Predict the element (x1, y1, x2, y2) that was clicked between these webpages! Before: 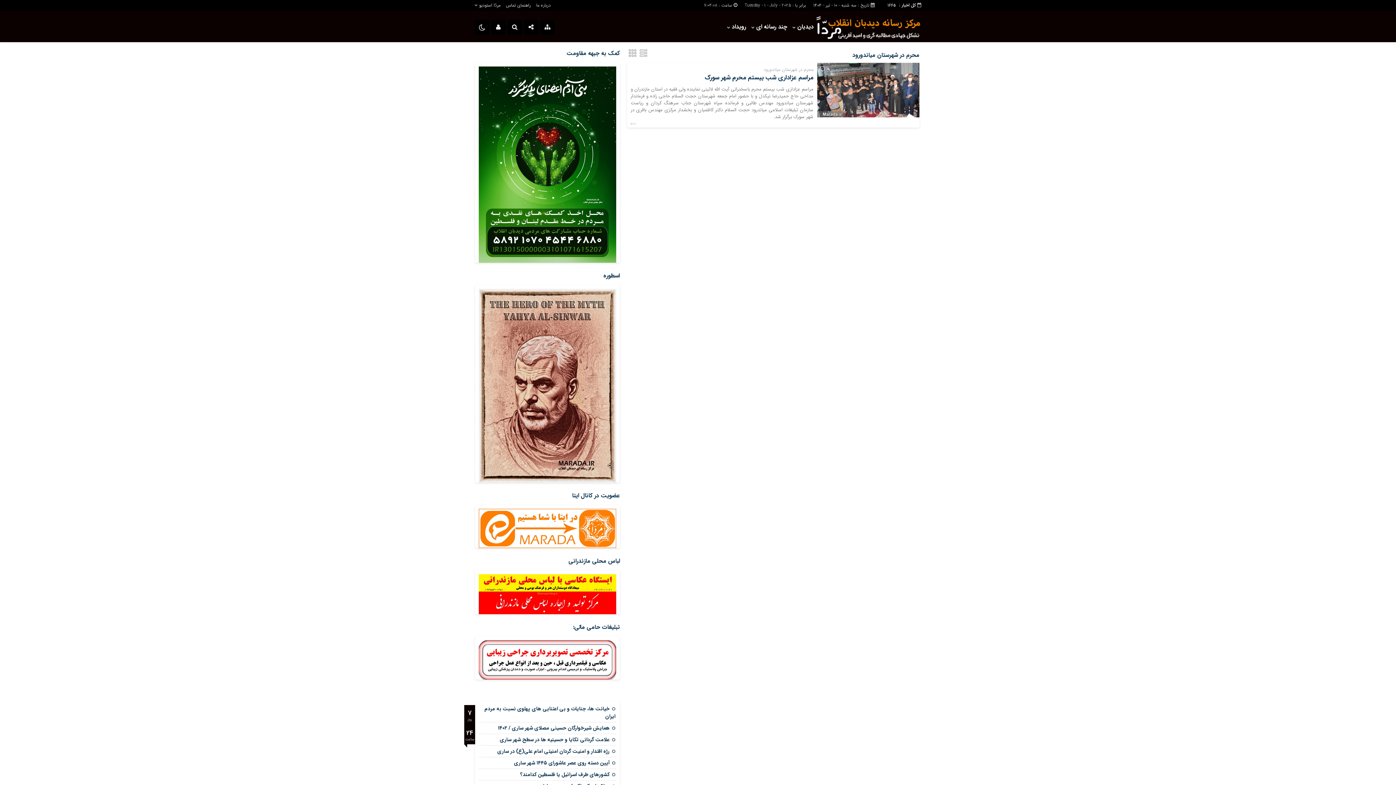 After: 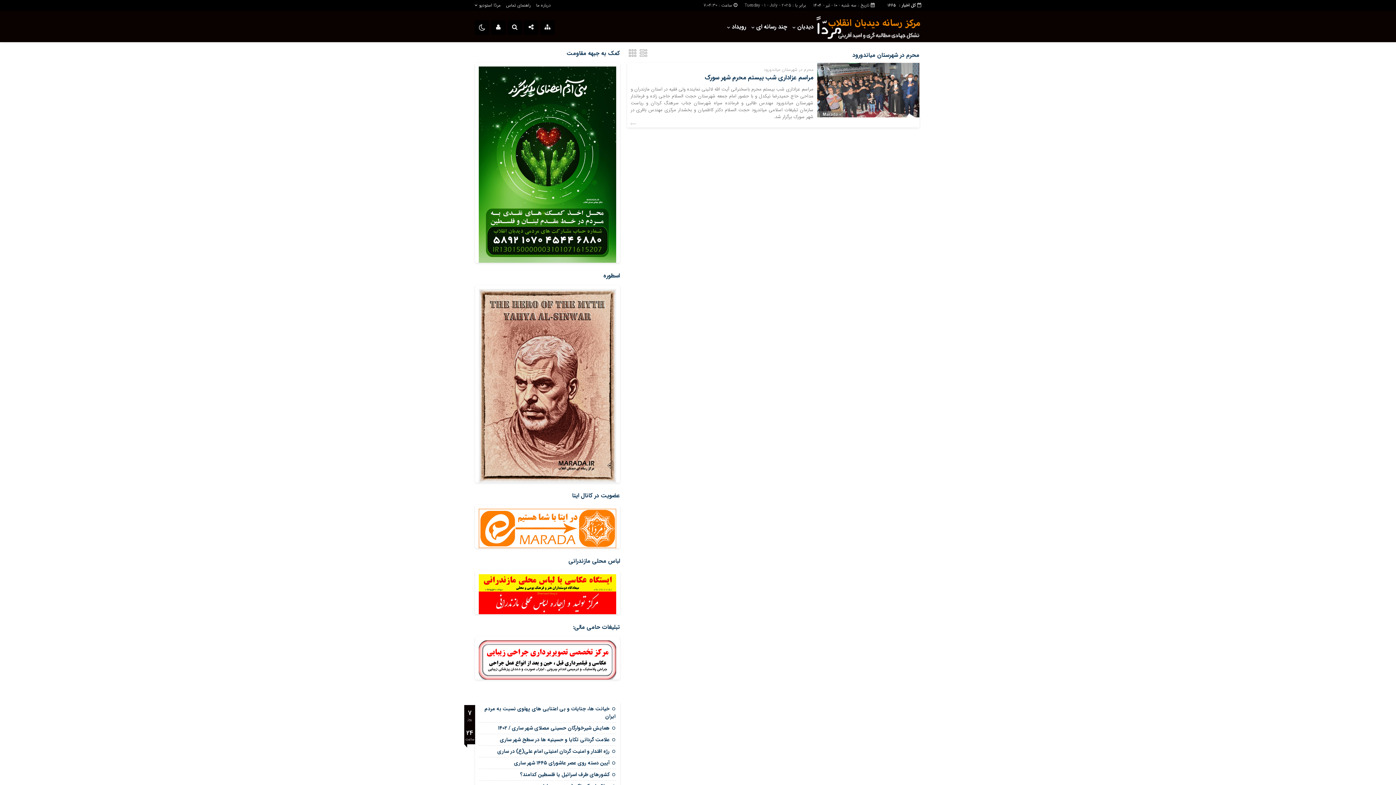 Action: bbox: (479, 381, 616, 390)